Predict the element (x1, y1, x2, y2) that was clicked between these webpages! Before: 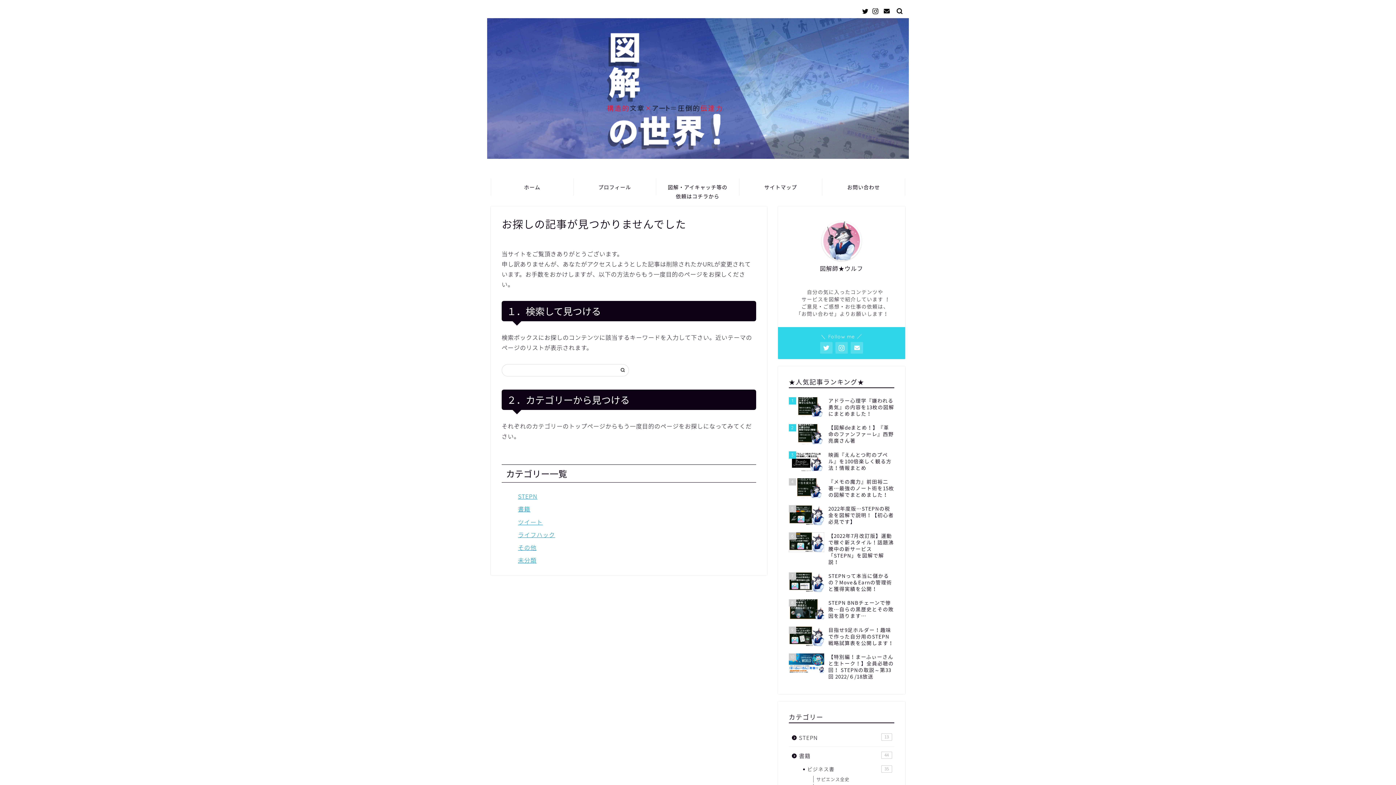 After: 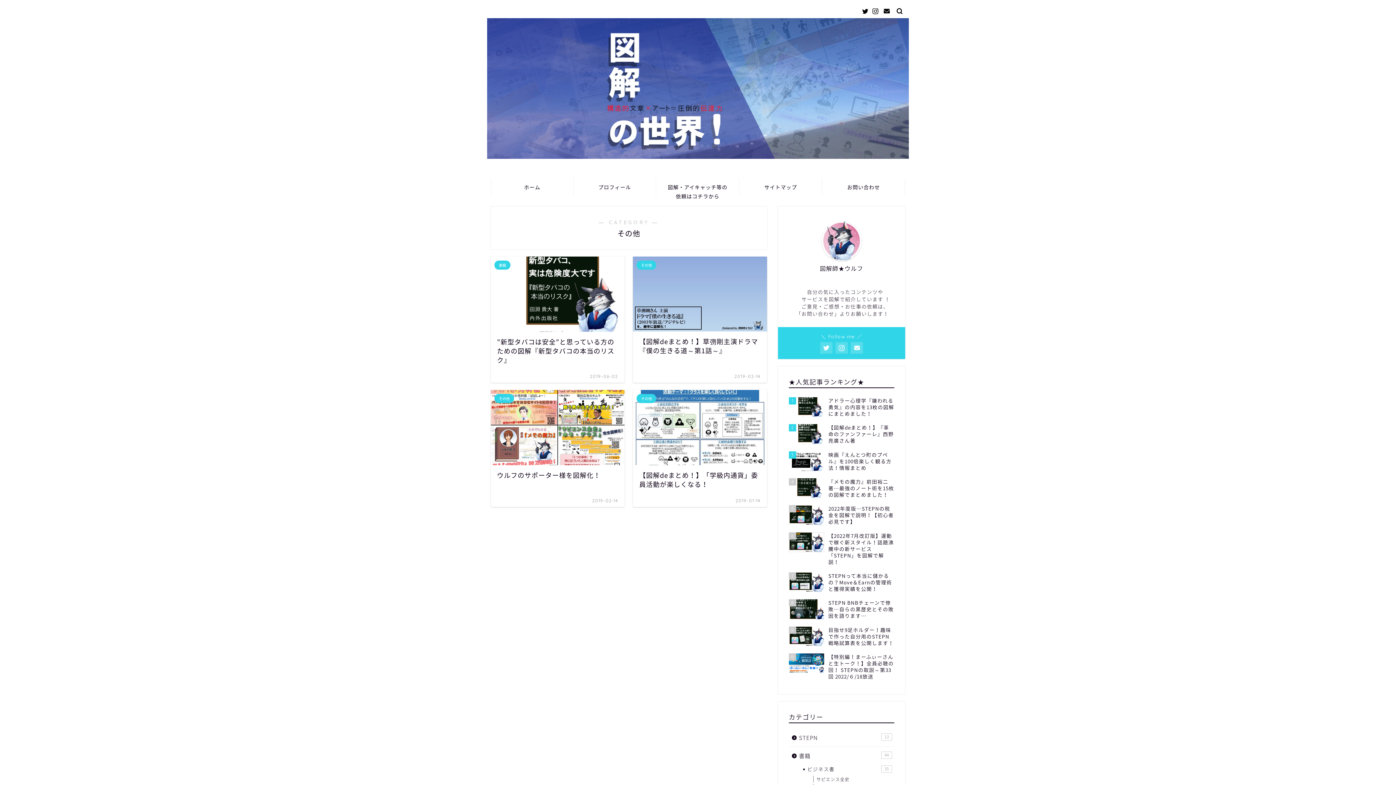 Action: bbox: (518, 543, 536, 552) label: その他